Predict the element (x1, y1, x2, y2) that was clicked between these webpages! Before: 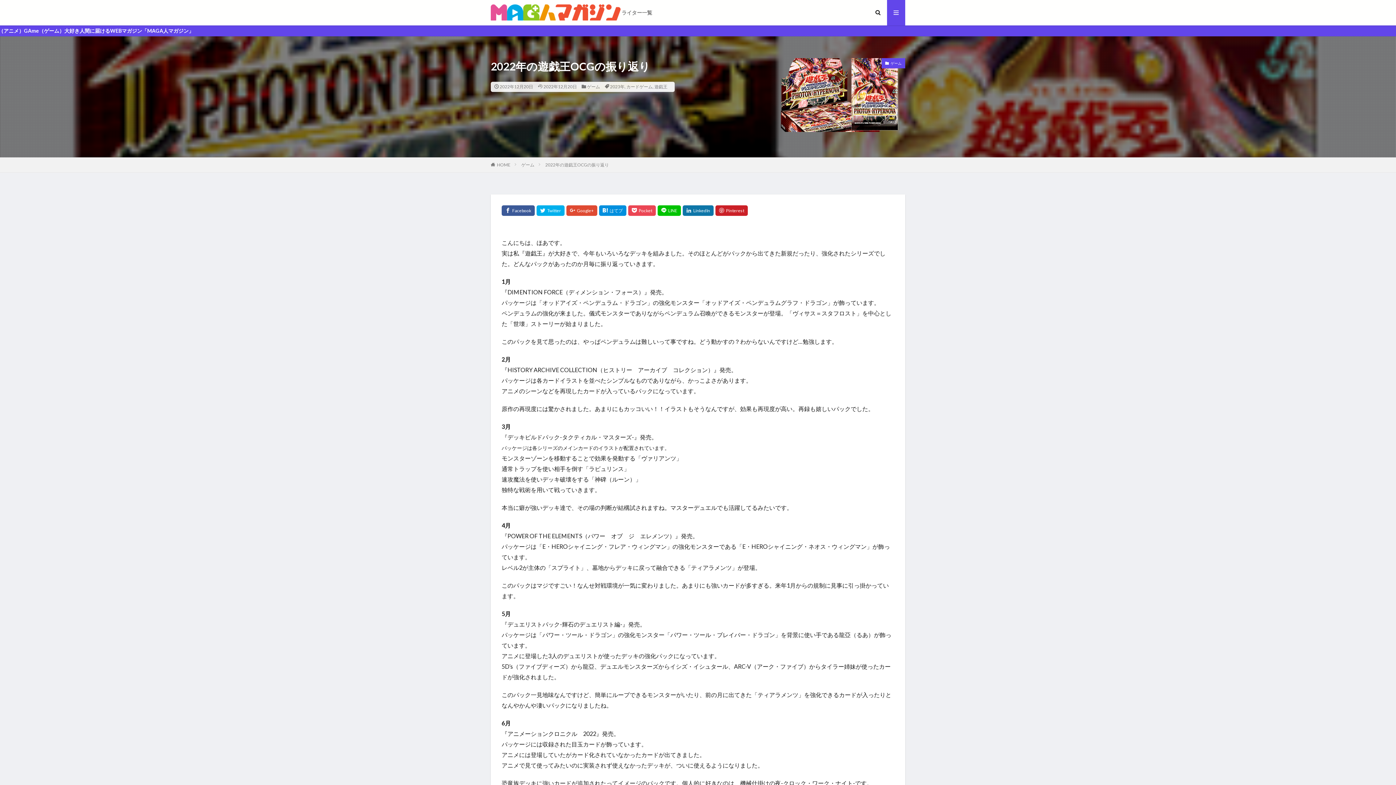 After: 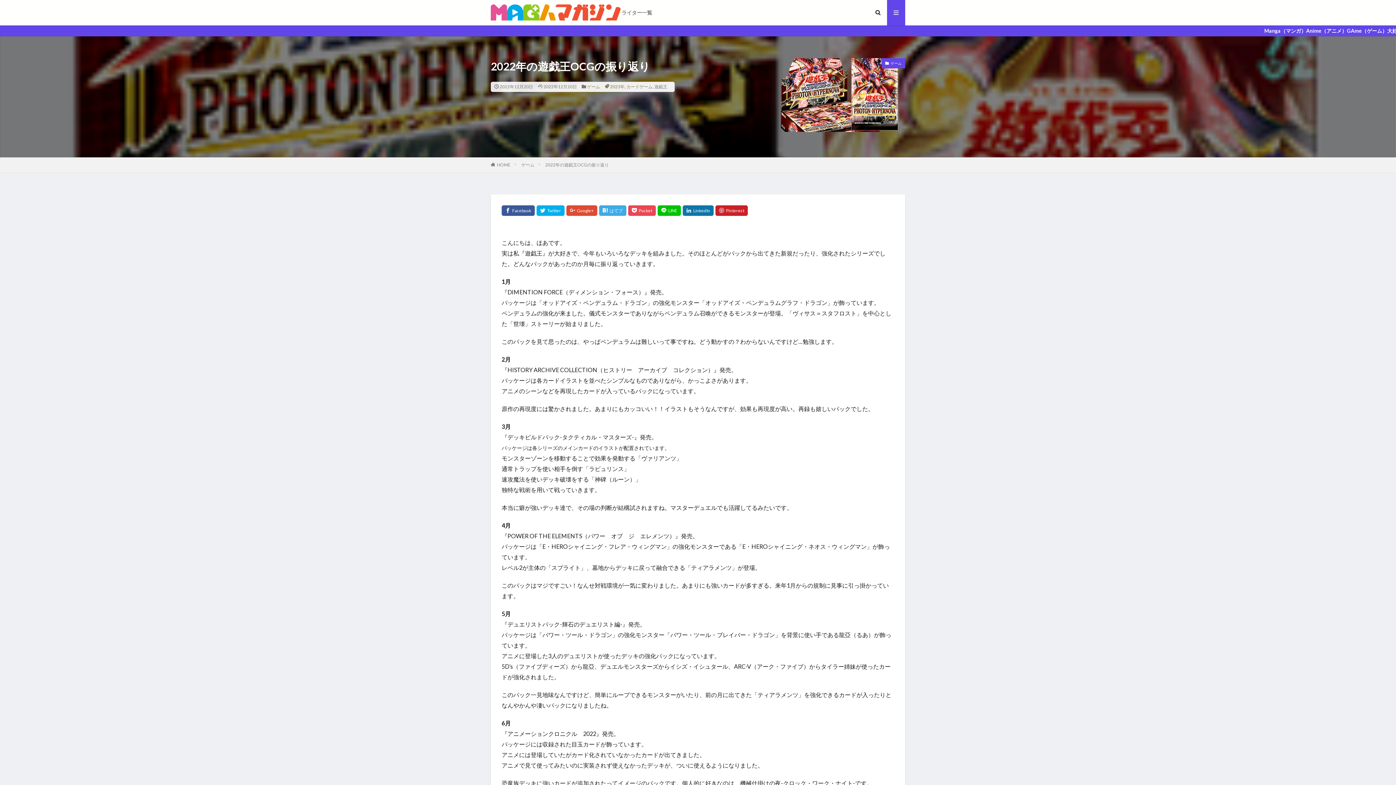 Action: bbox: (599, 205, 626, 215)